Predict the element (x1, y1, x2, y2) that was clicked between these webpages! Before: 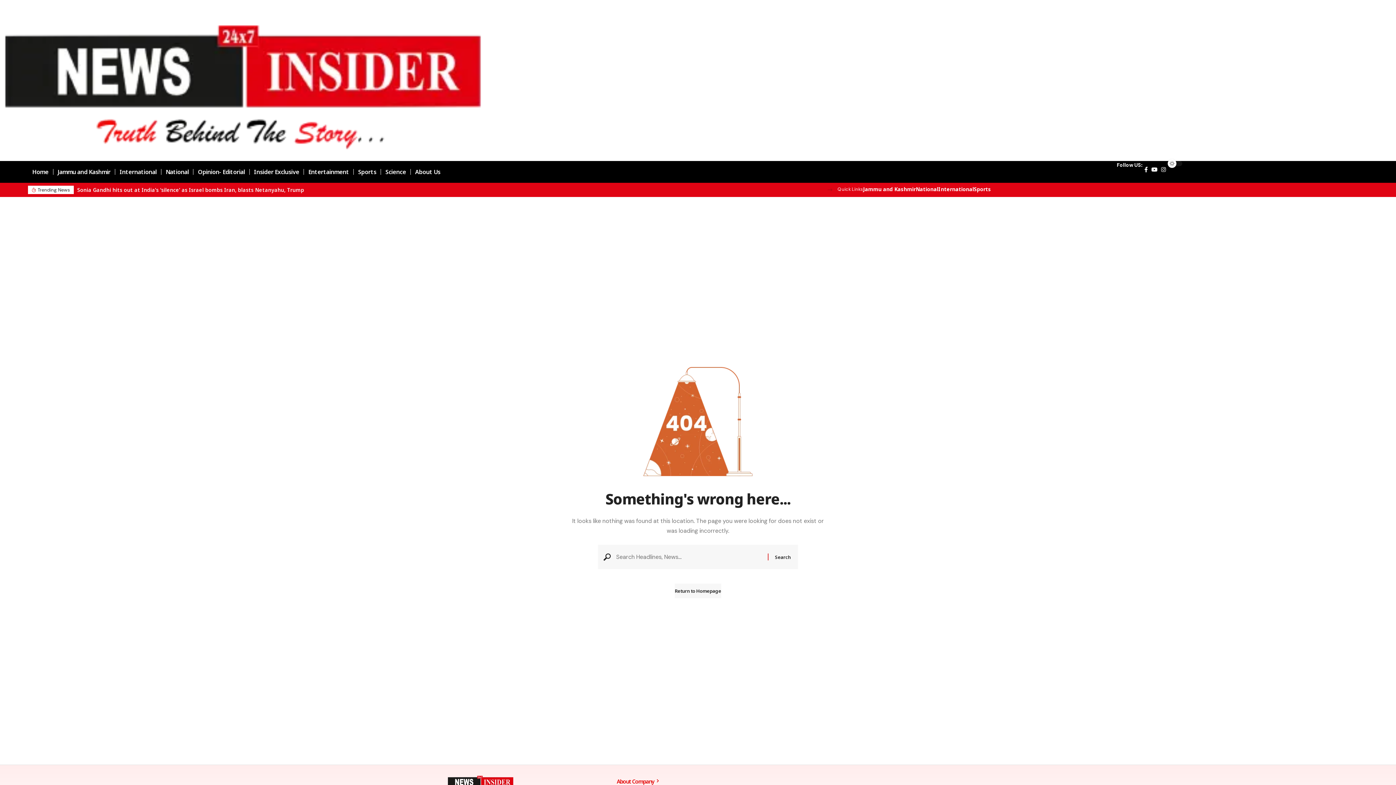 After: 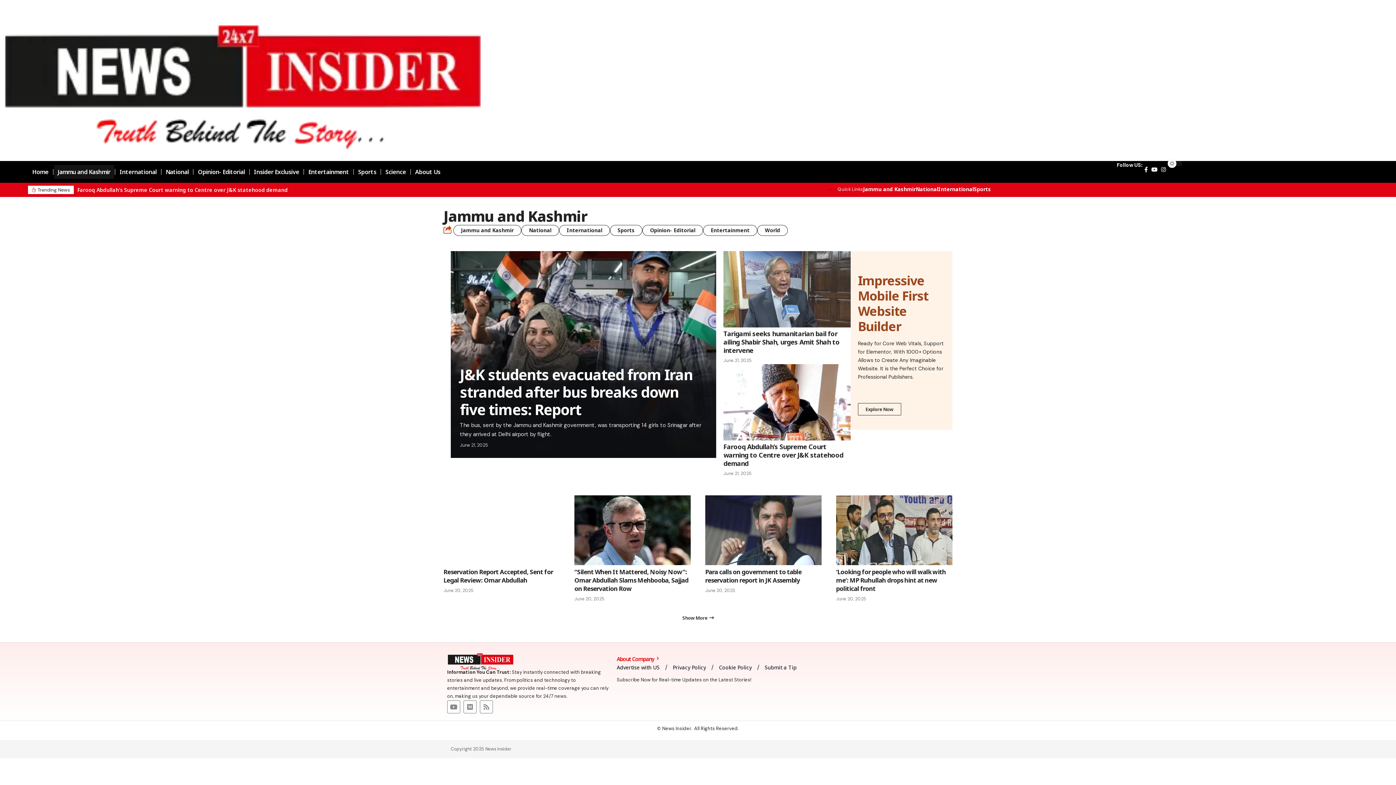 Action: bbox: (53, 161, 114, 182) label: Jammu and Kashmir